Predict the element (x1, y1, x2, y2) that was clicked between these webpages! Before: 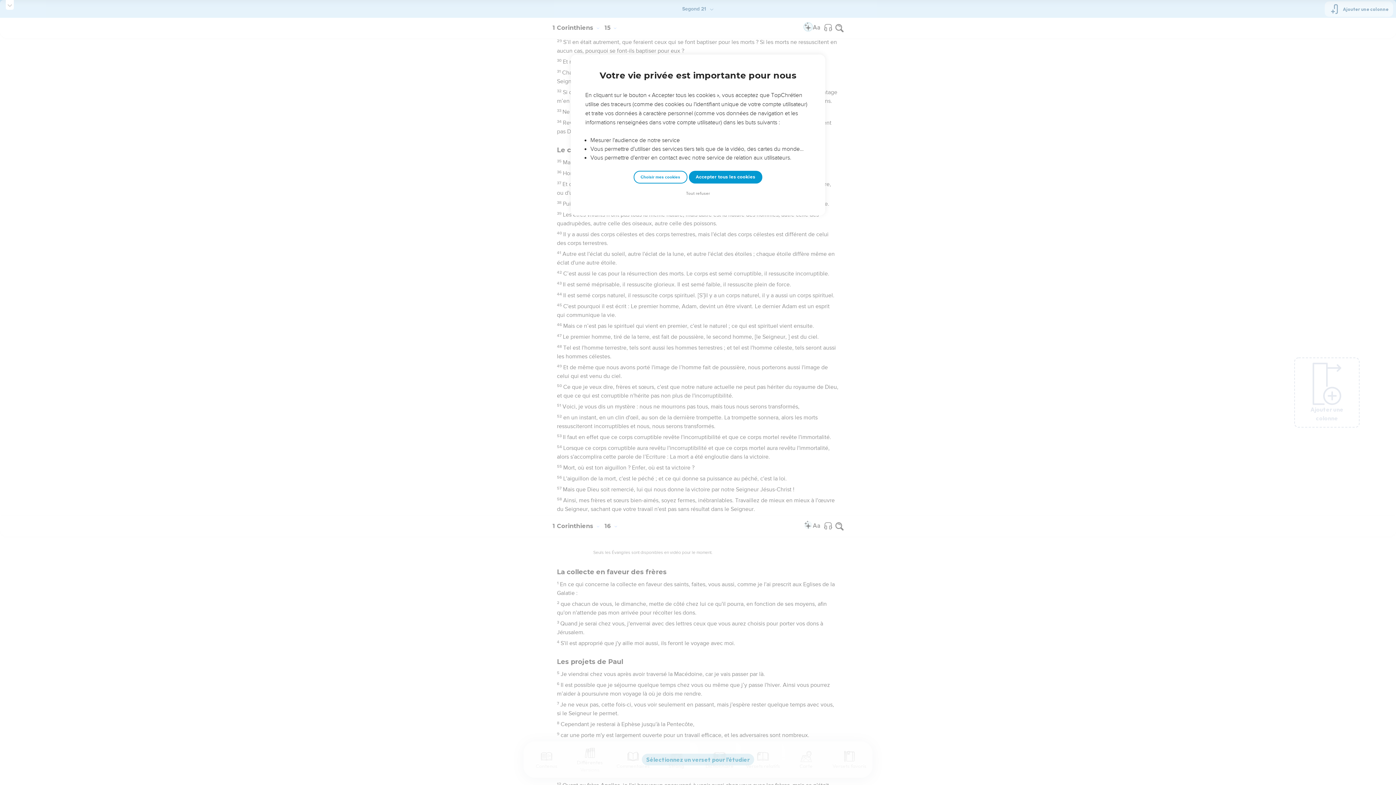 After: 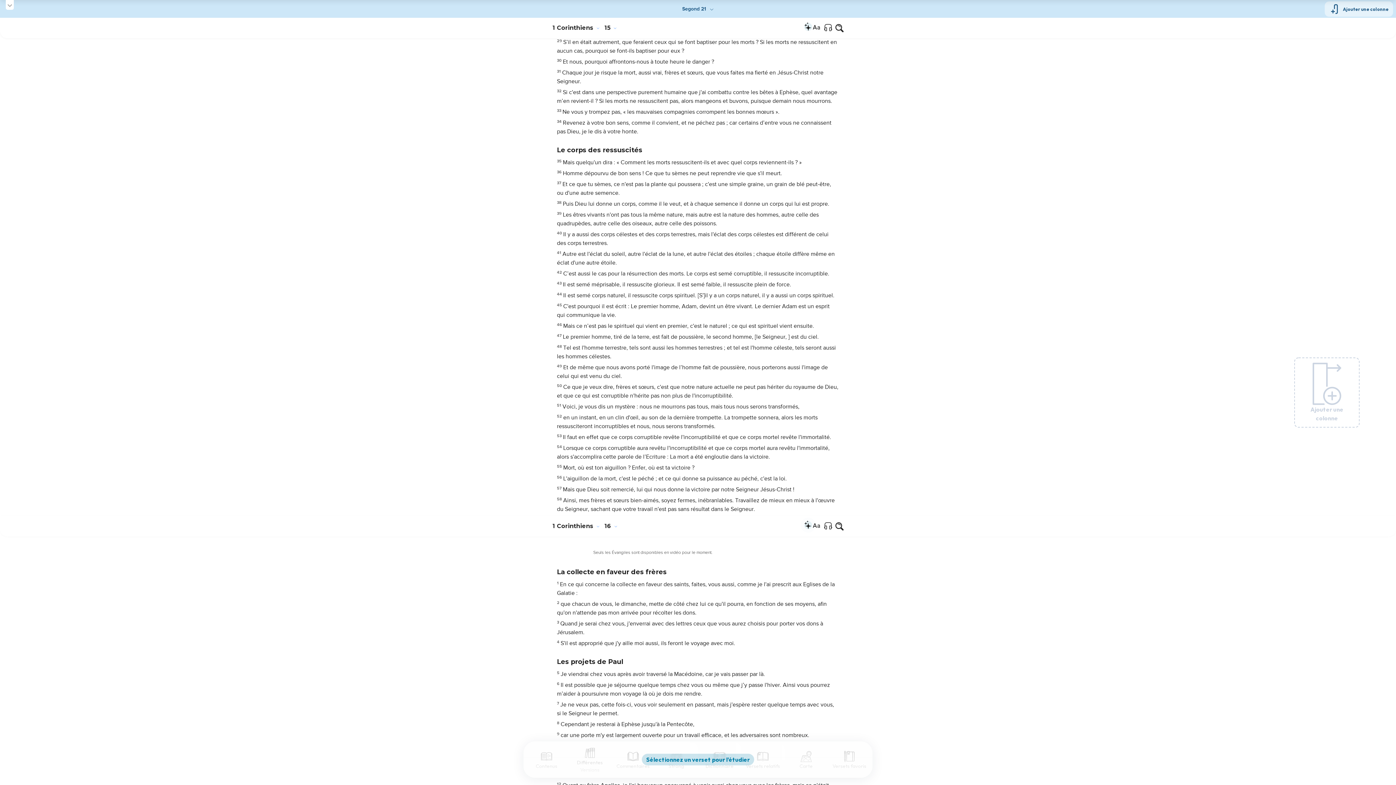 Action: label: Tout refuser bbox: (684, 190, 712, 197)